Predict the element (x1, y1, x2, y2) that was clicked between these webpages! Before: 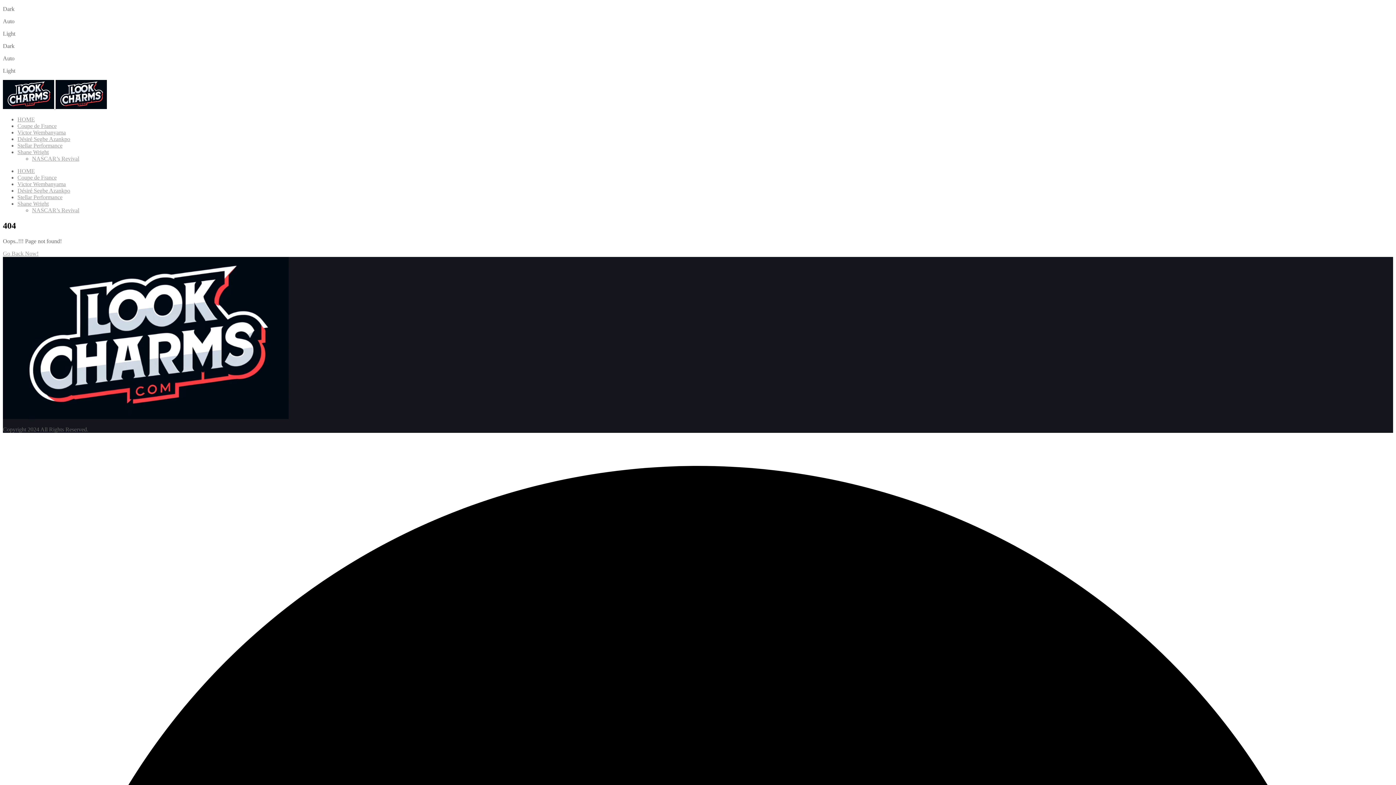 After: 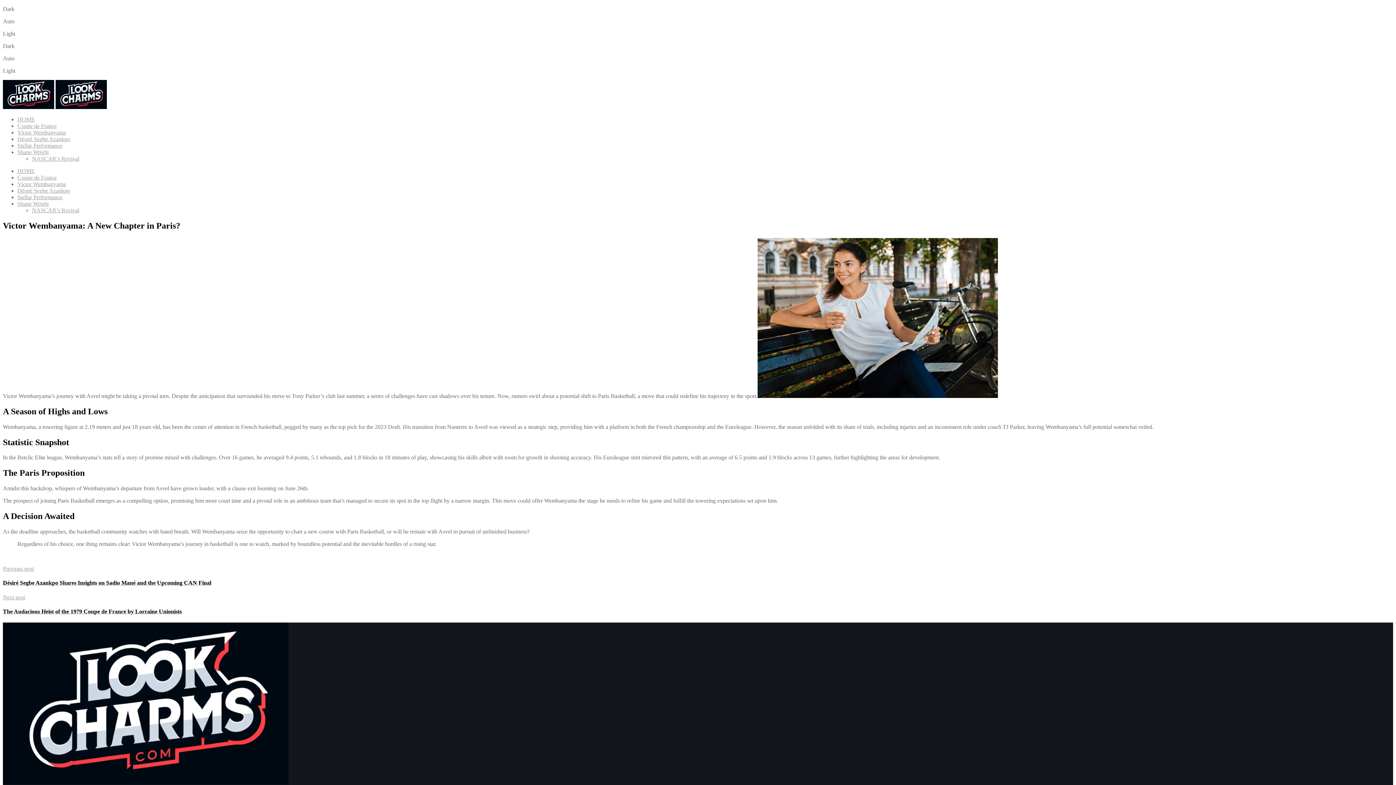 Action: label: Victor Wembanyama bbox: (17, 129, 65, 135)